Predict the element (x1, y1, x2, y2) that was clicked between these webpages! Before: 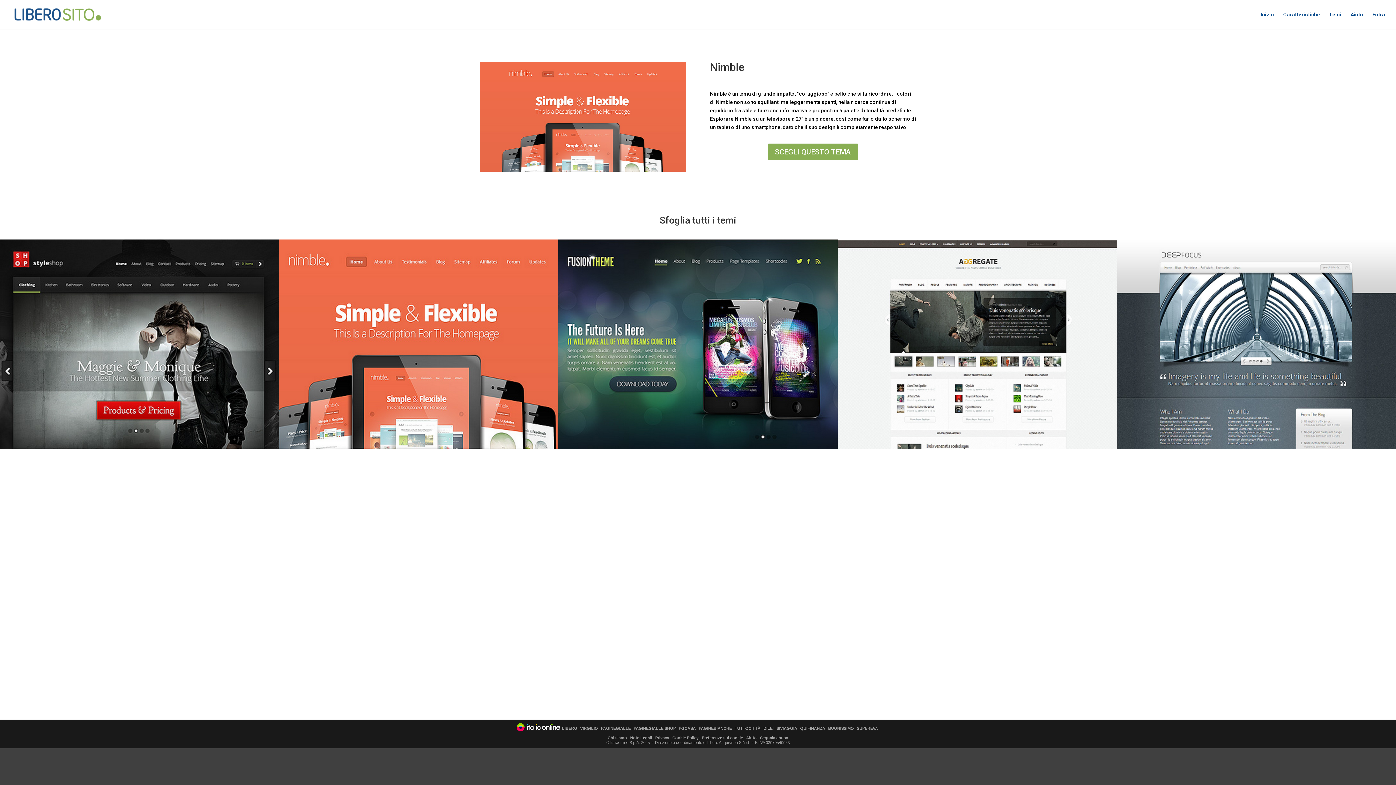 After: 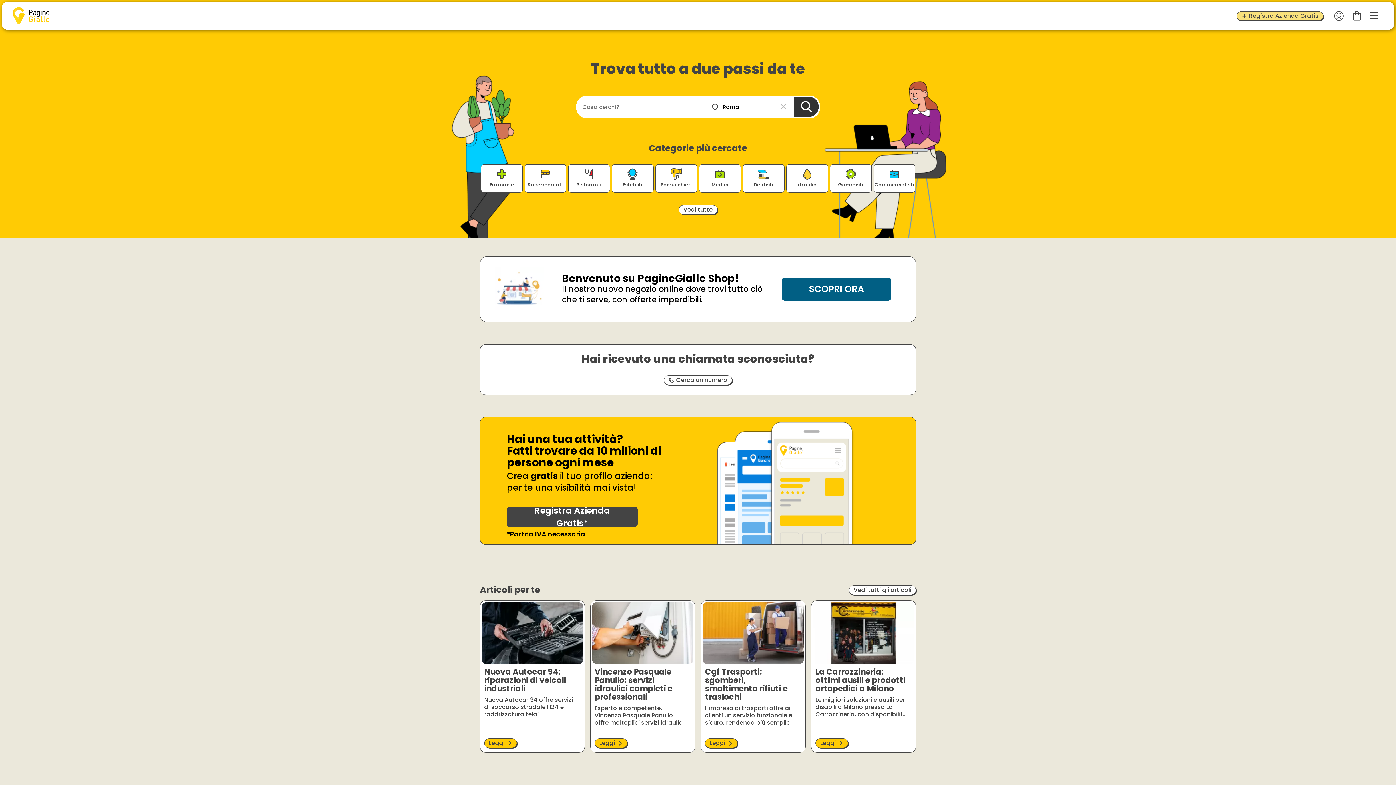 Action: label: PAGINEGIALLE bbox: (601, 726, 630, 730)